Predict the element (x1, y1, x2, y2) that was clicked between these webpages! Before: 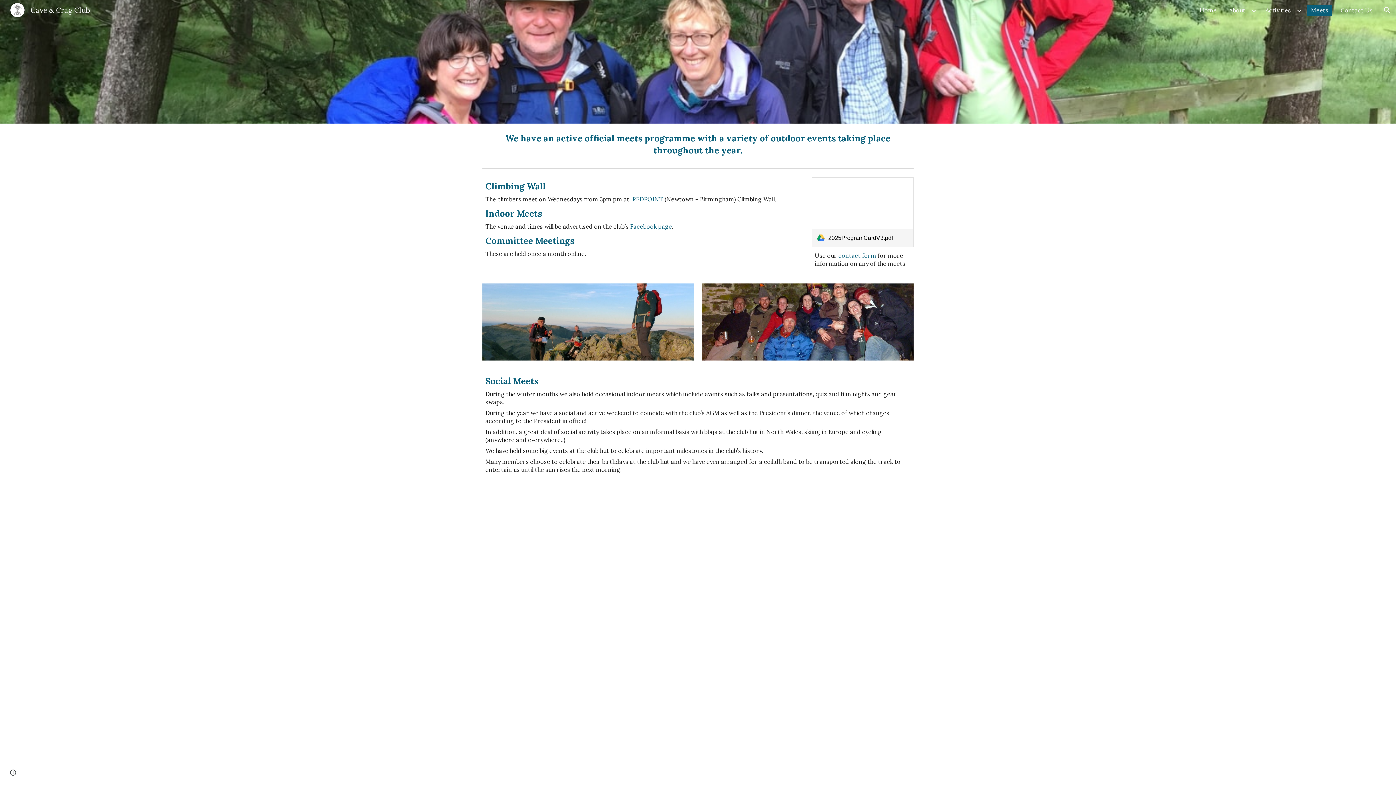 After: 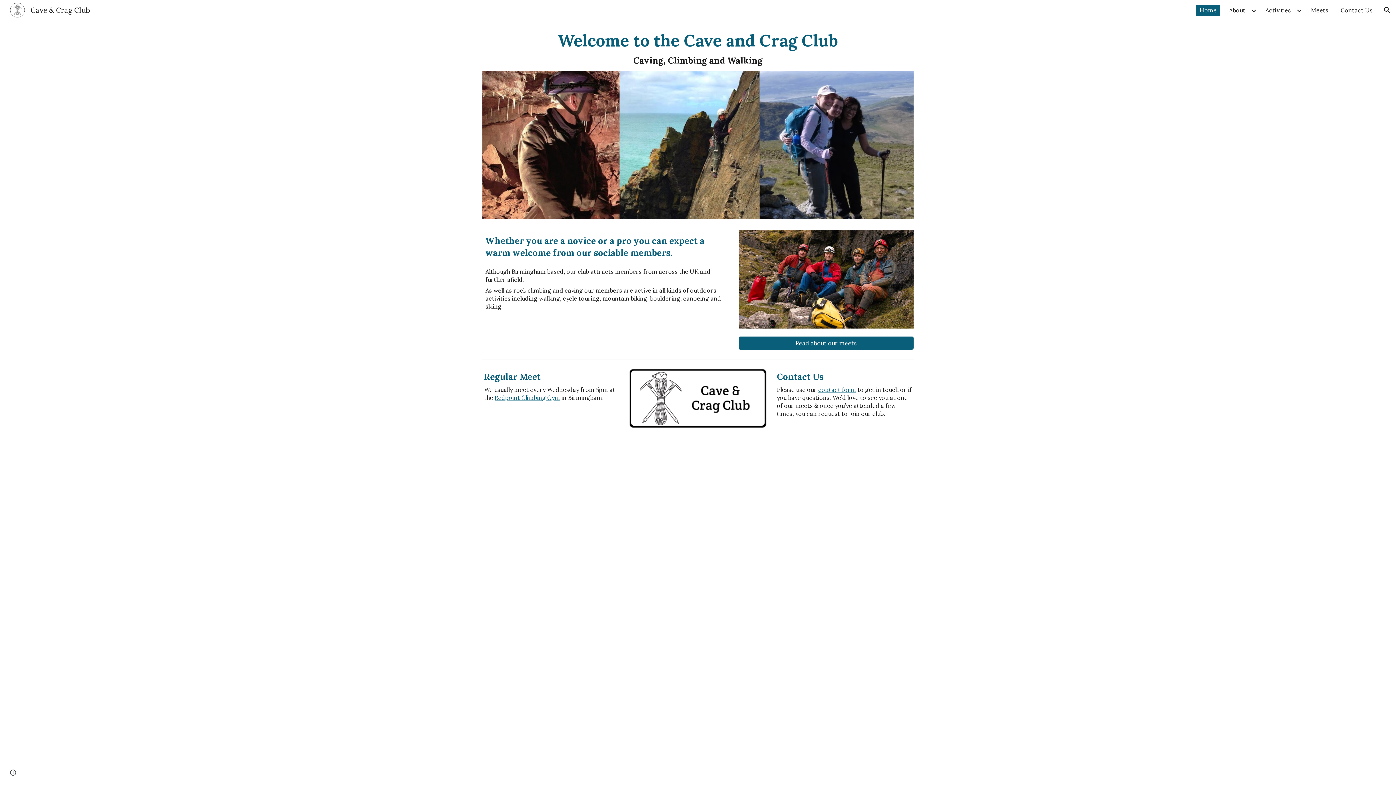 Action: bbox: (5, 4, 94, 13) label: Cave & Crag Club